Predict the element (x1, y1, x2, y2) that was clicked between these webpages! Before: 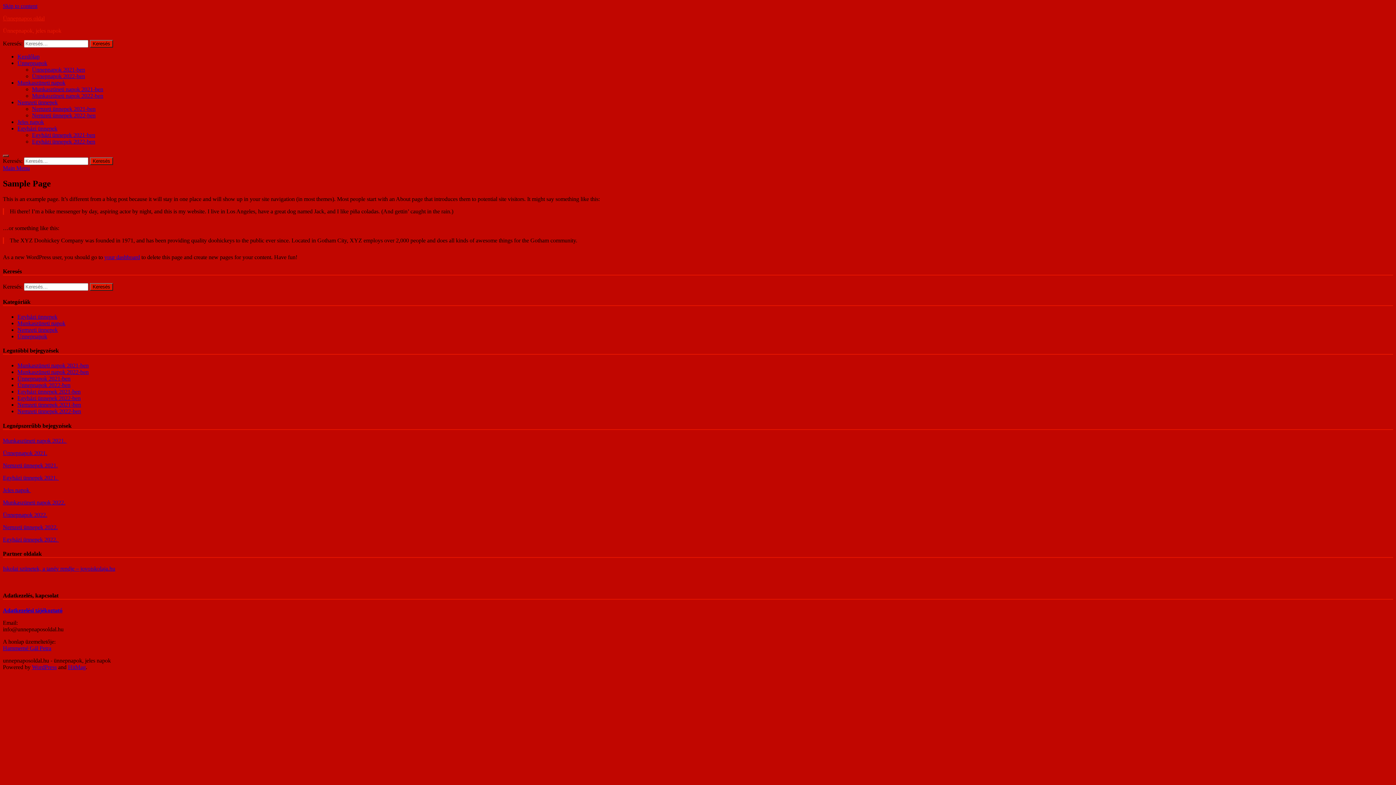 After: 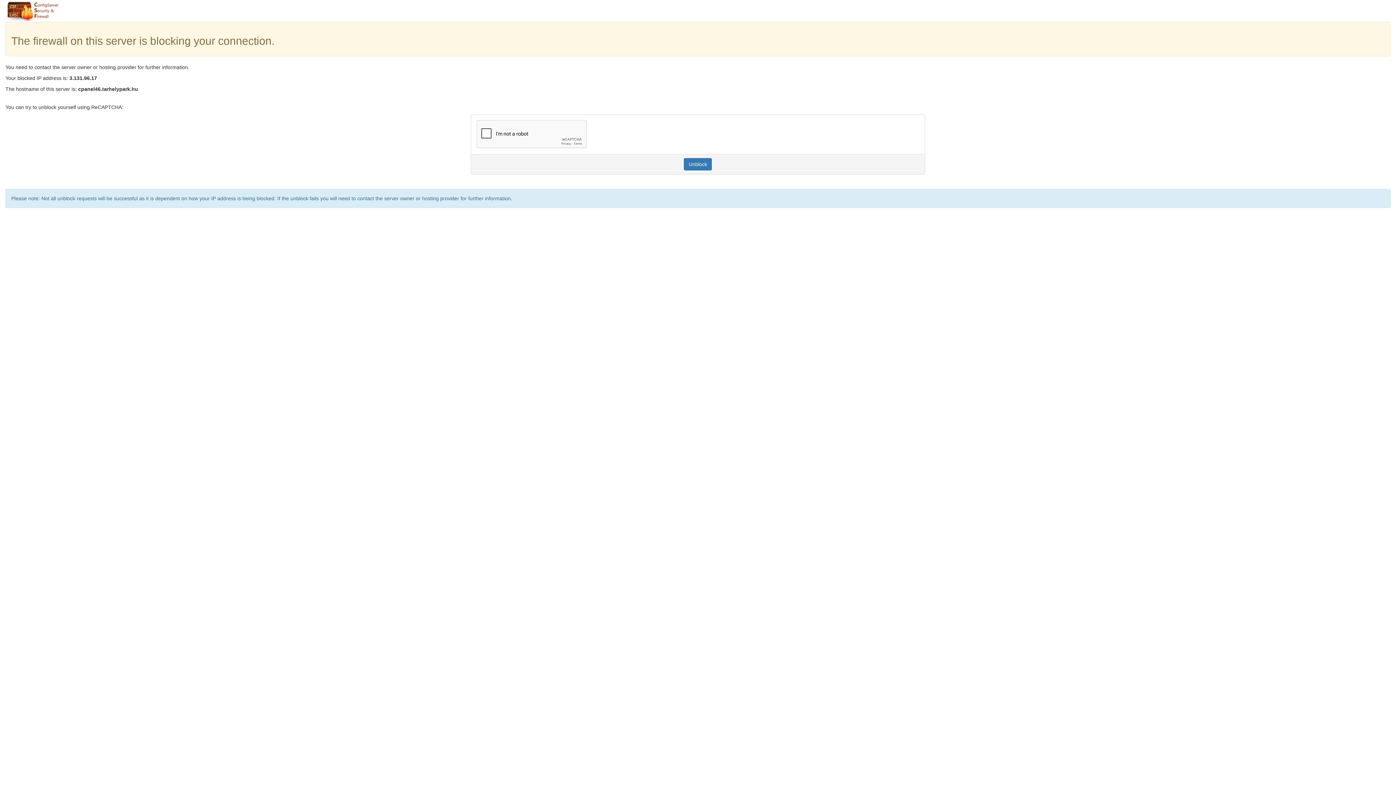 Action: bbox: (17, 362, 88, 368) label: Munkaszüneti napok 2021-ben